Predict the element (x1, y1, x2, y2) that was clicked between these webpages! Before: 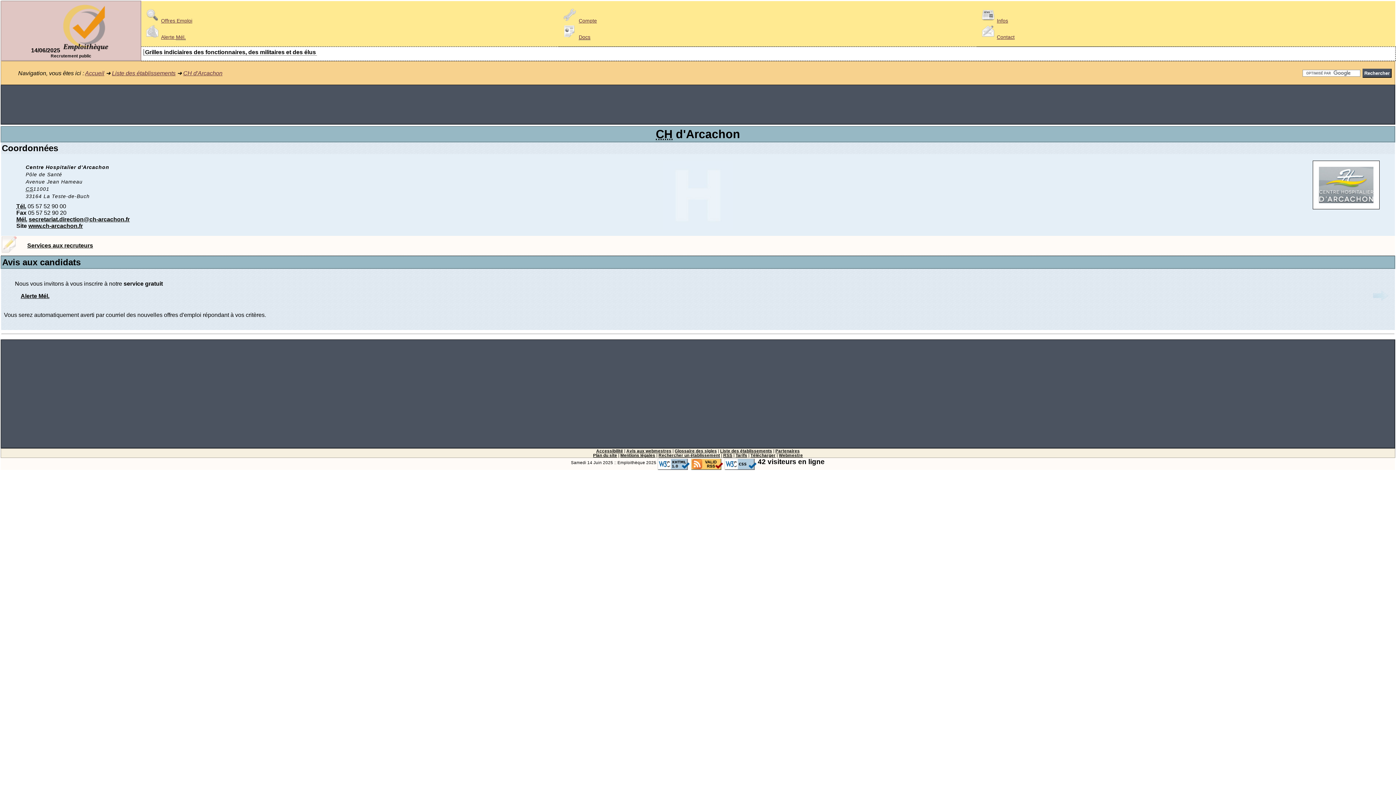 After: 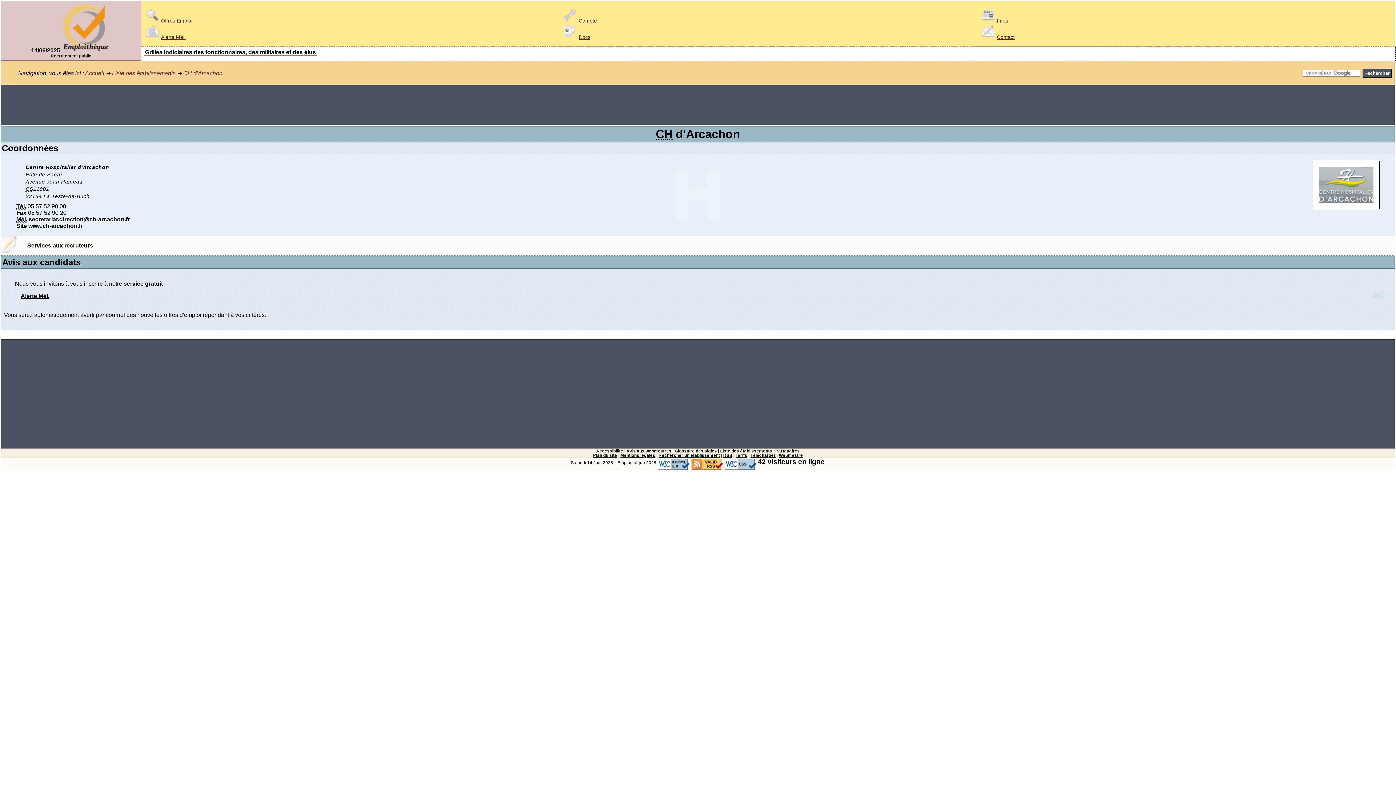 Action: label: www.ch-arcachon.fr bbox: (28, 222, 82, 229)